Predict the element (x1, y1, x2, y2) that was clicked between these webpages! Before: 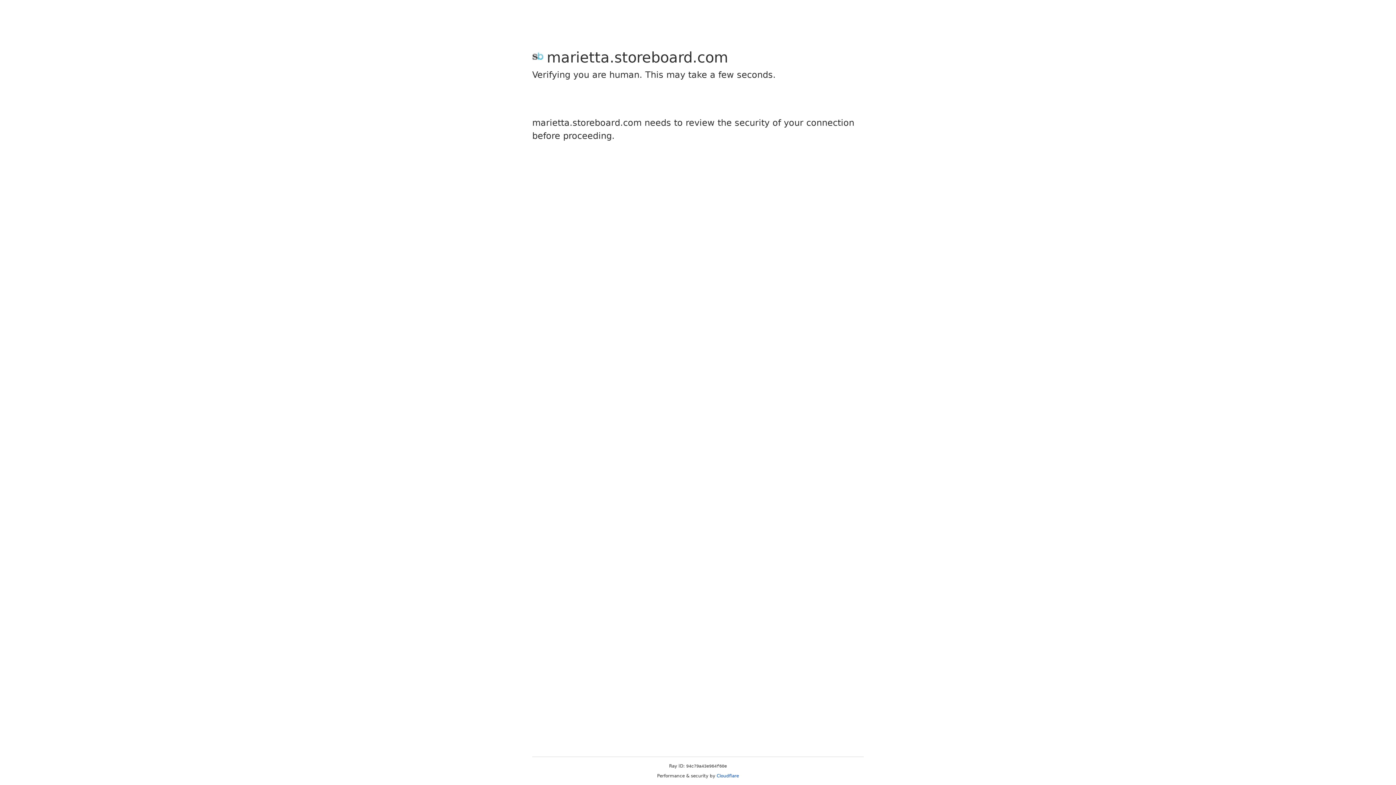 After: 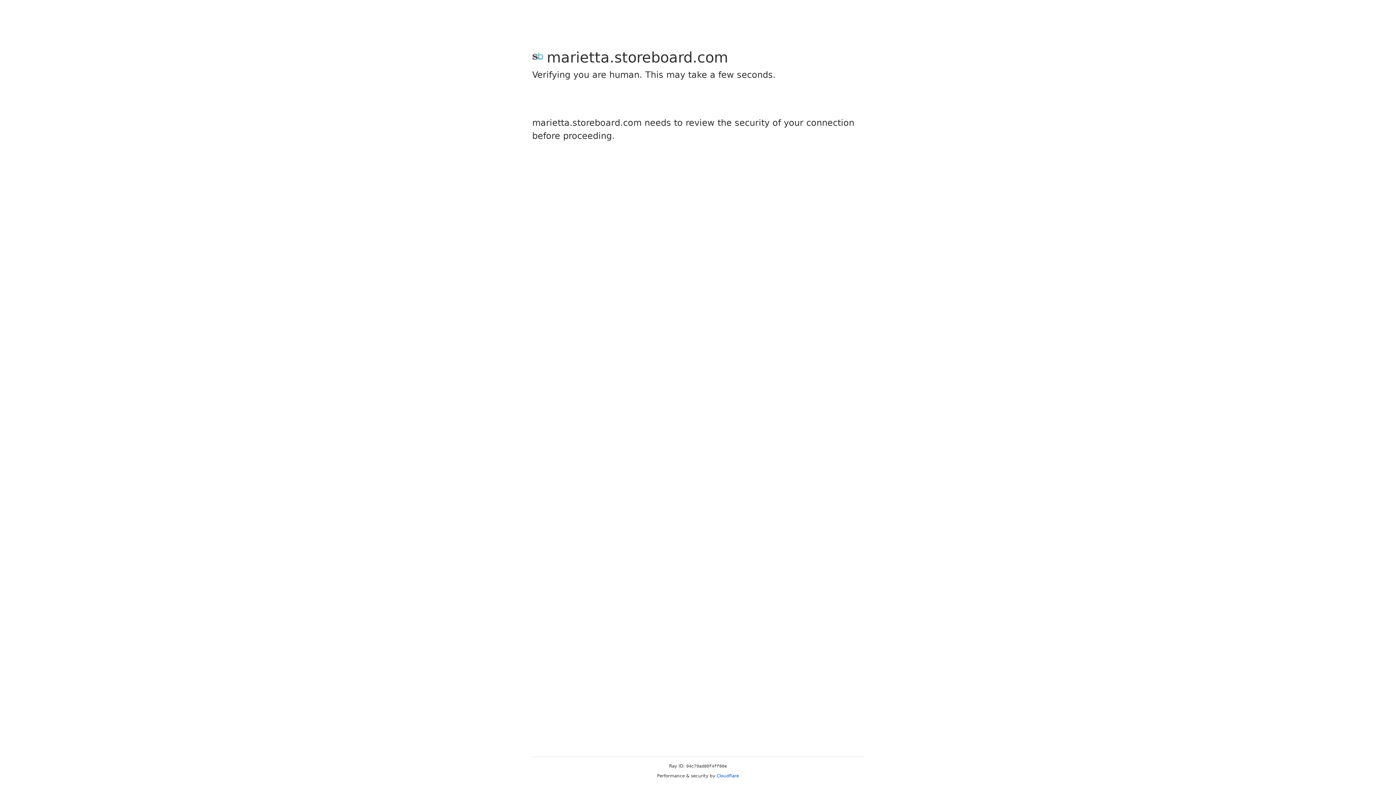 Action: bbox: (716, 773, 739, 778) label: Cloudflare